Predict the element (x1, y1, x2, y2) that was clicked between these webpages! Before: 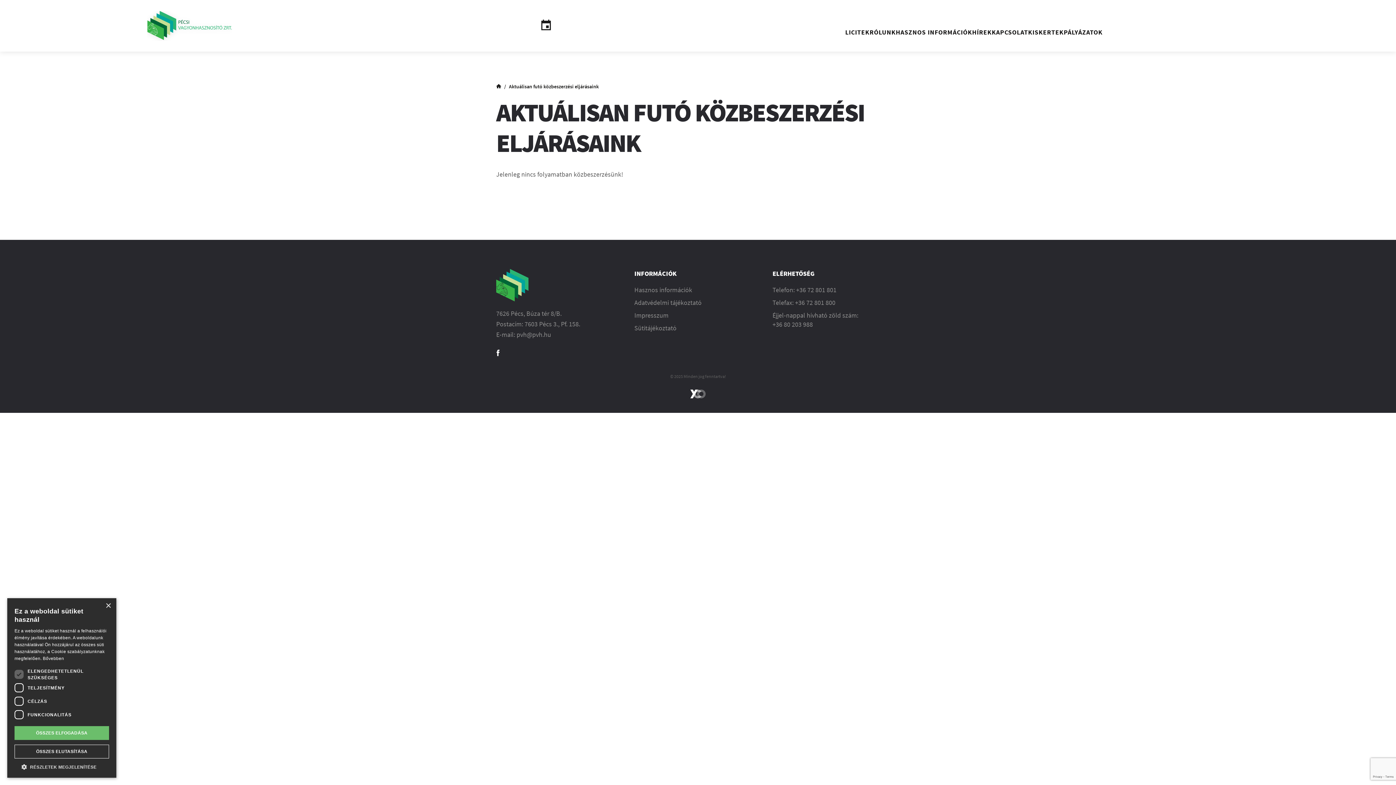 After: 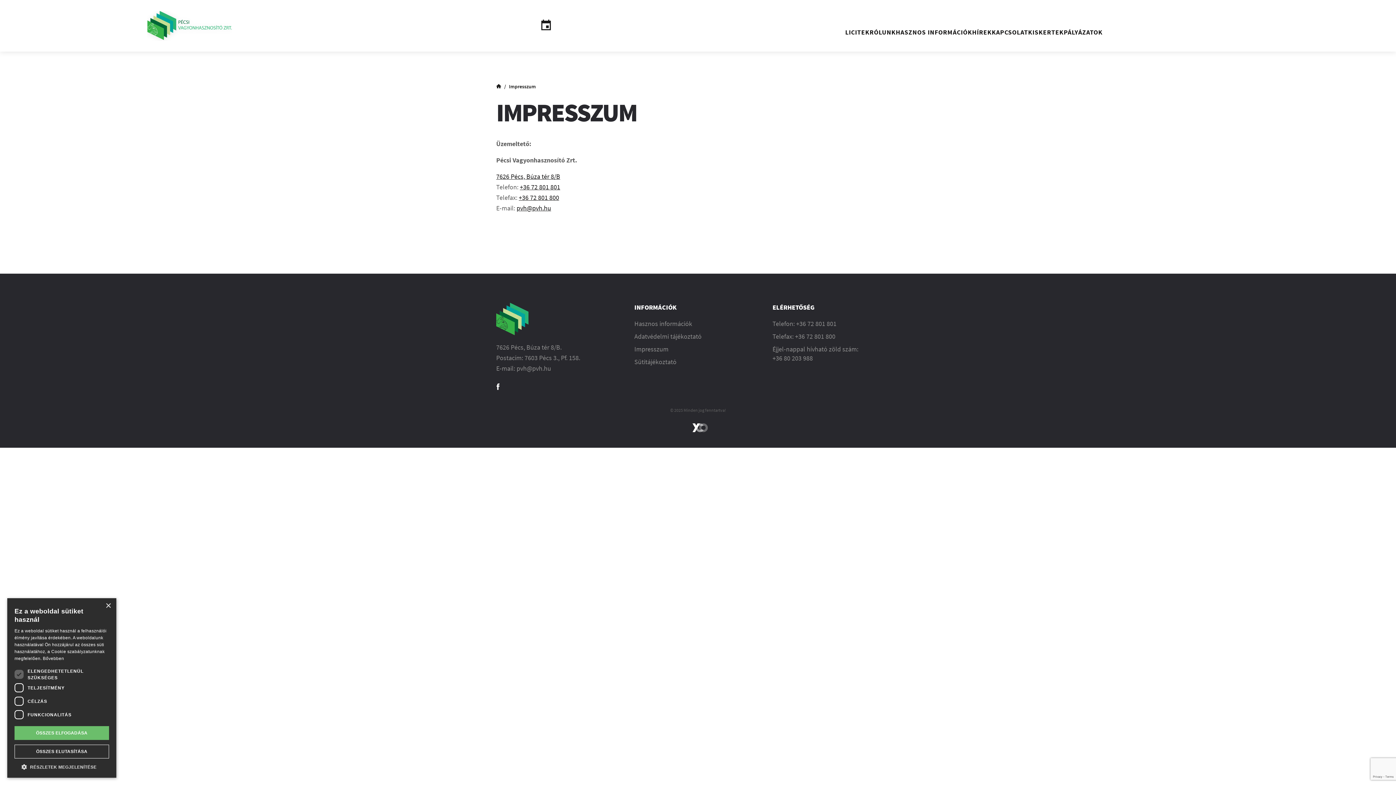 Action: bbox: (634, 311, 668, 319) label: Impresszum